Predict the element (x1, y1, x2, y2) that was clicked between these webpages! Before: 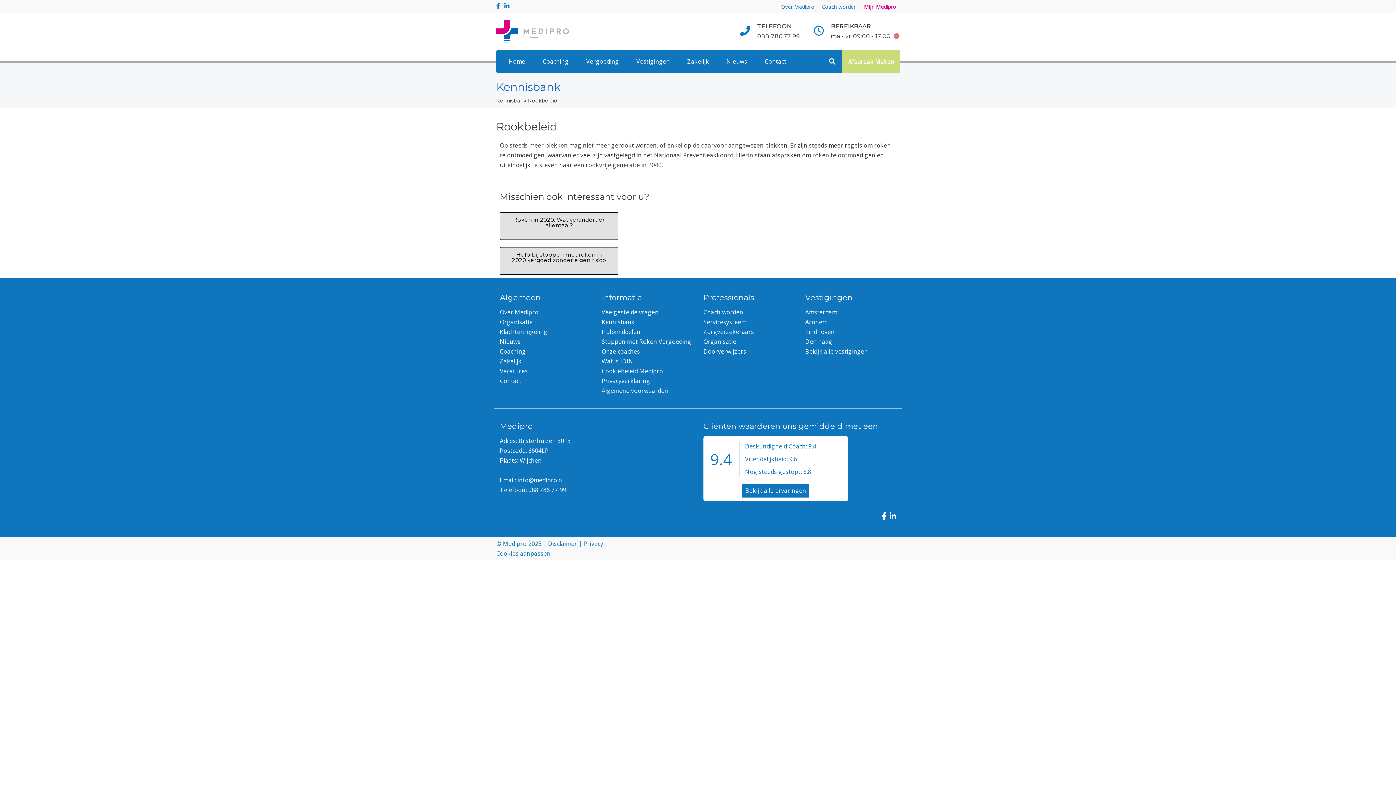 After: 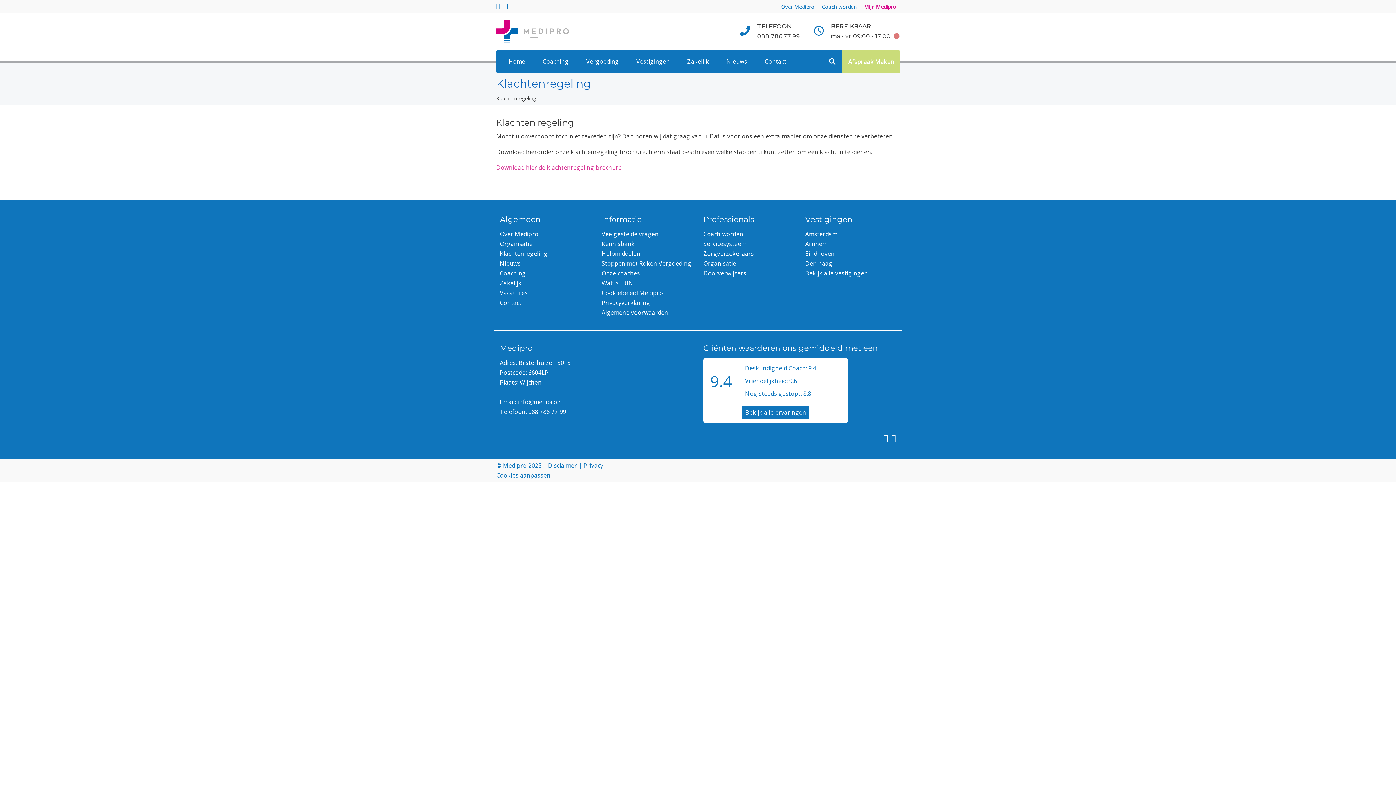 Action: bbox: (500, 327, 590, 337) label: Klachtenregeling